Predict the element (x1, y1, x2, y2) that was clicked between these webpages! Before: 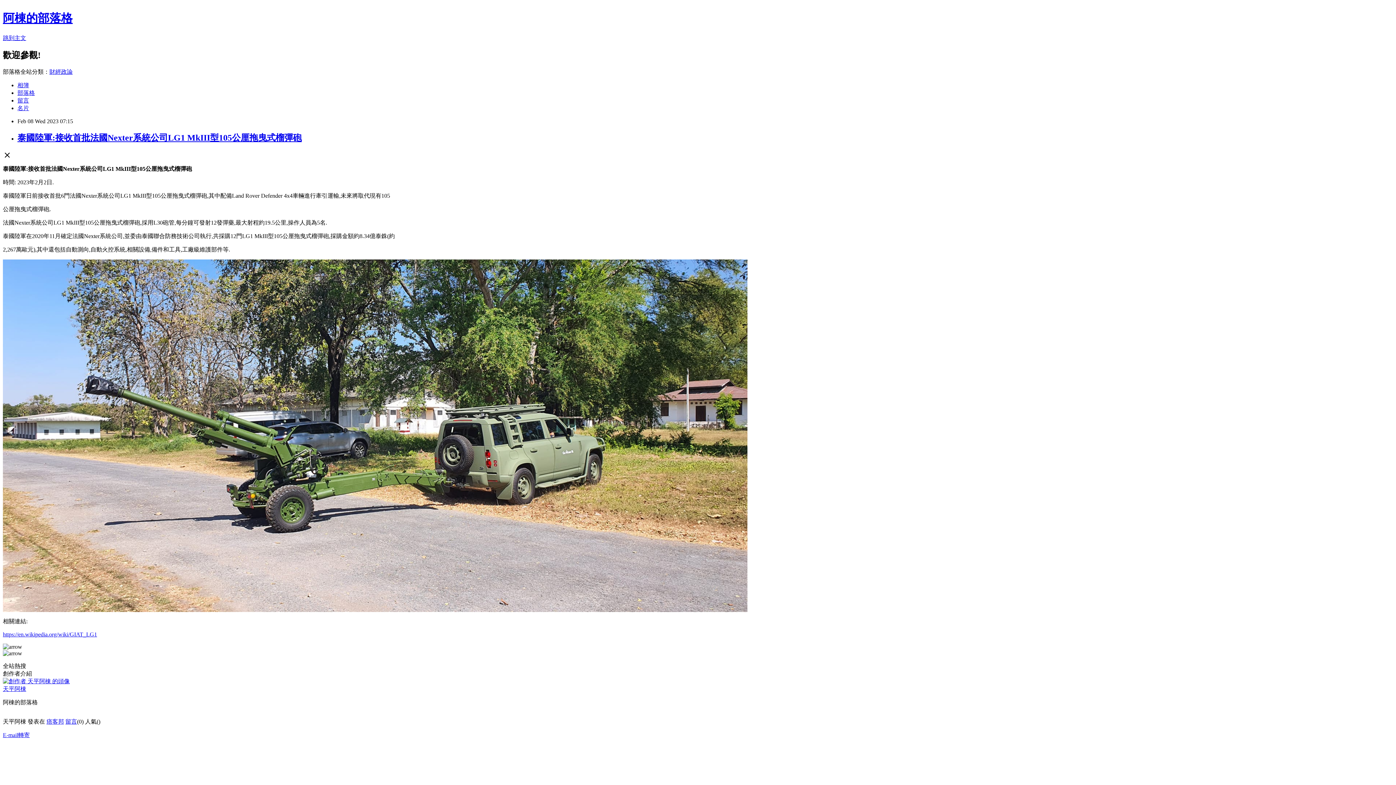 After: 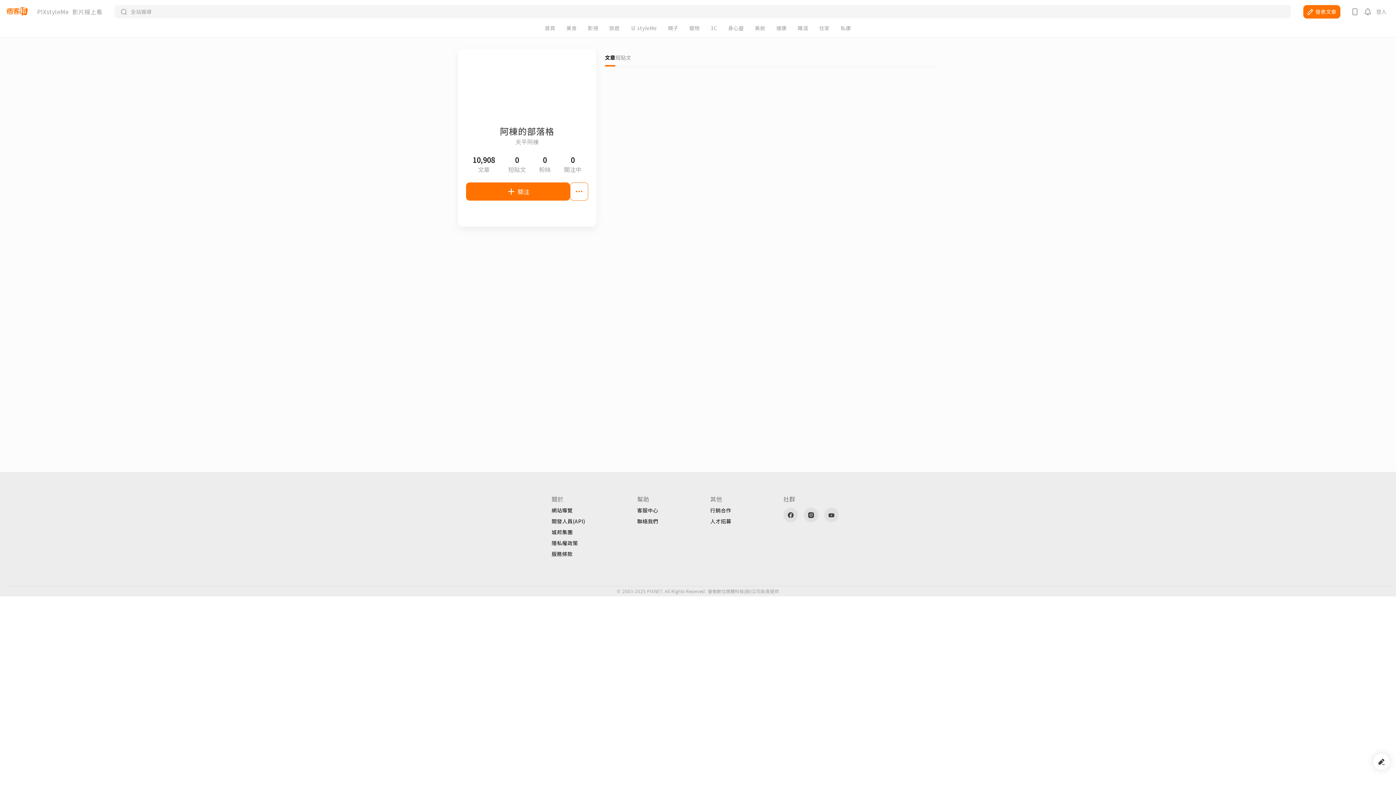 Action: label: 天平阿棟 bbox: (2, 686, 26, 692)